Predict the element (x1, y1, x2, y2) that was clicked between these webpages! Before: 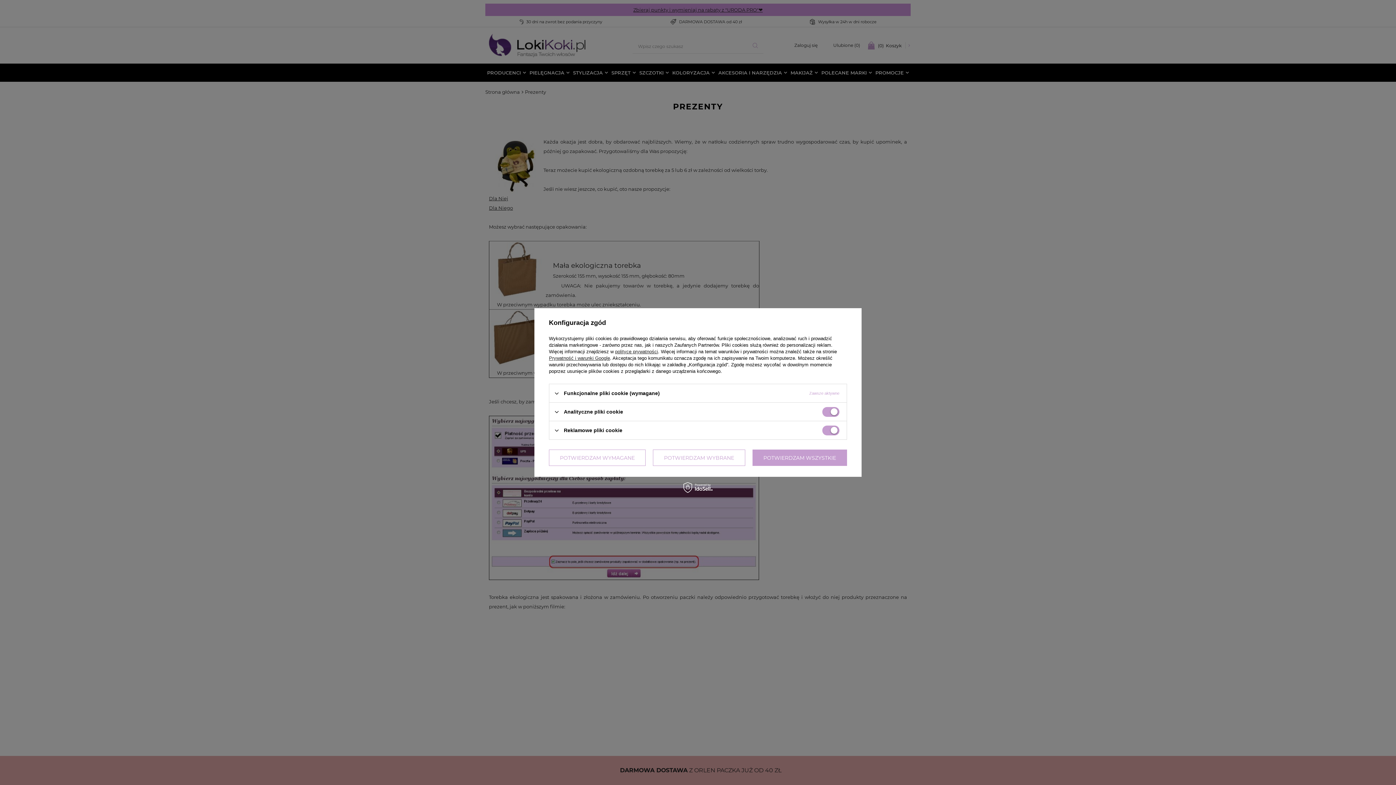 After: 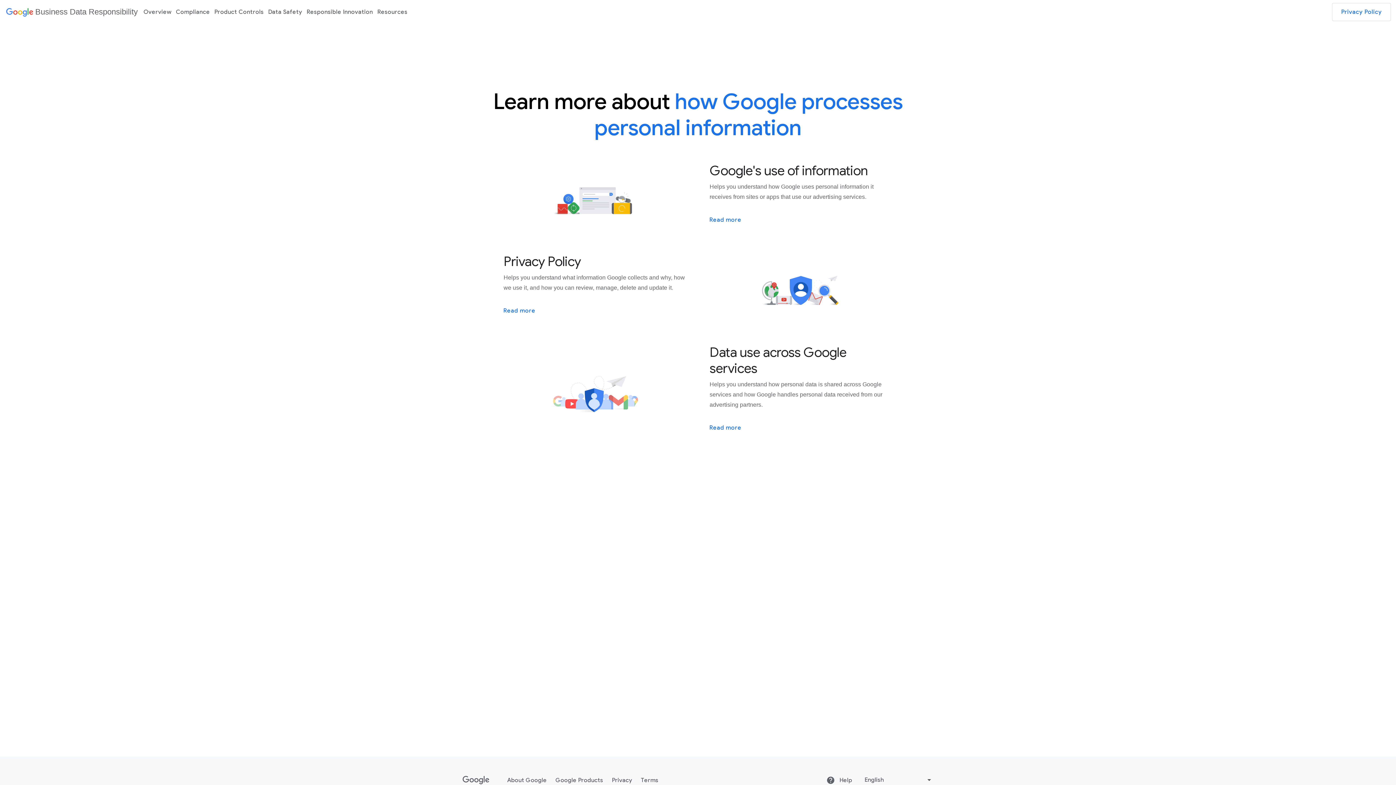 Action: bbox: (549, 355, 610, 361) label: Prywatność i warunki Google